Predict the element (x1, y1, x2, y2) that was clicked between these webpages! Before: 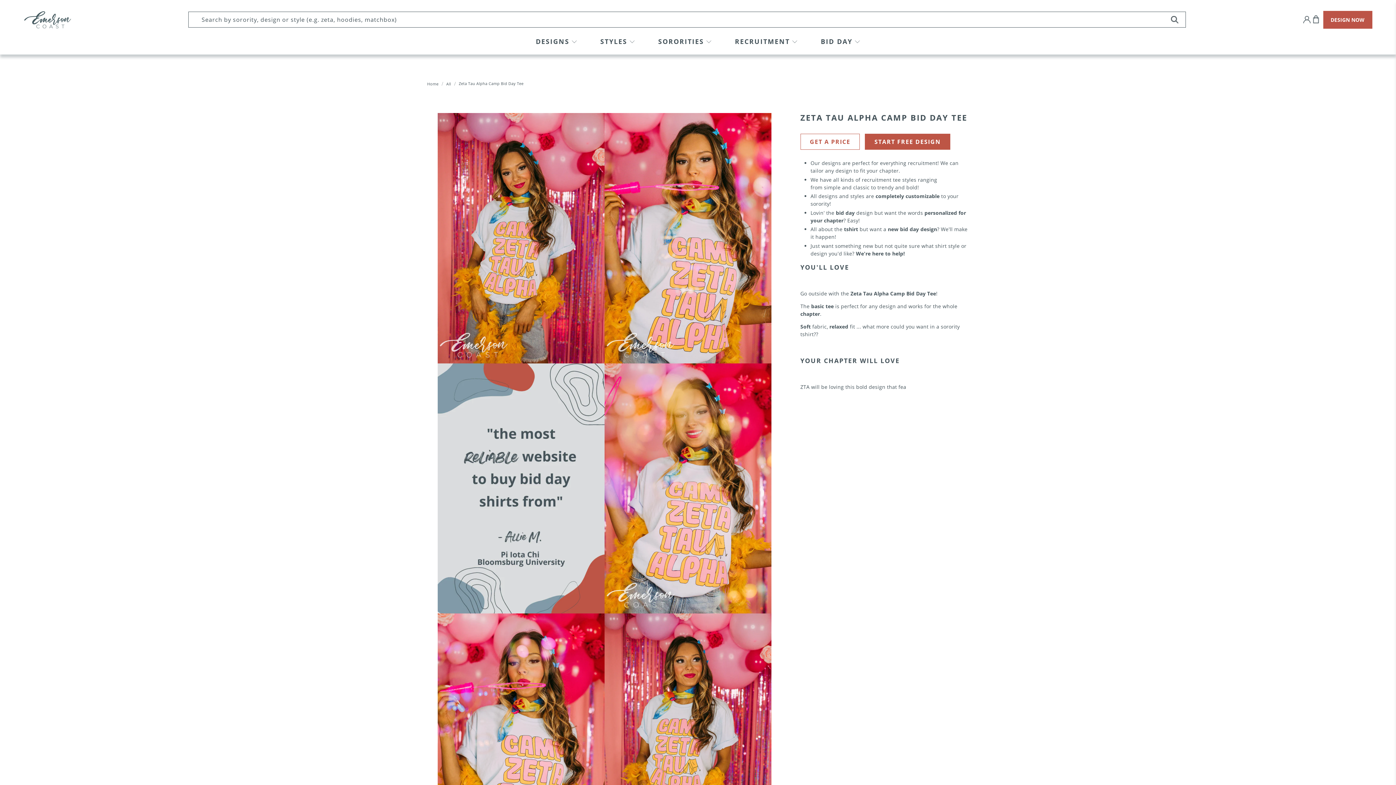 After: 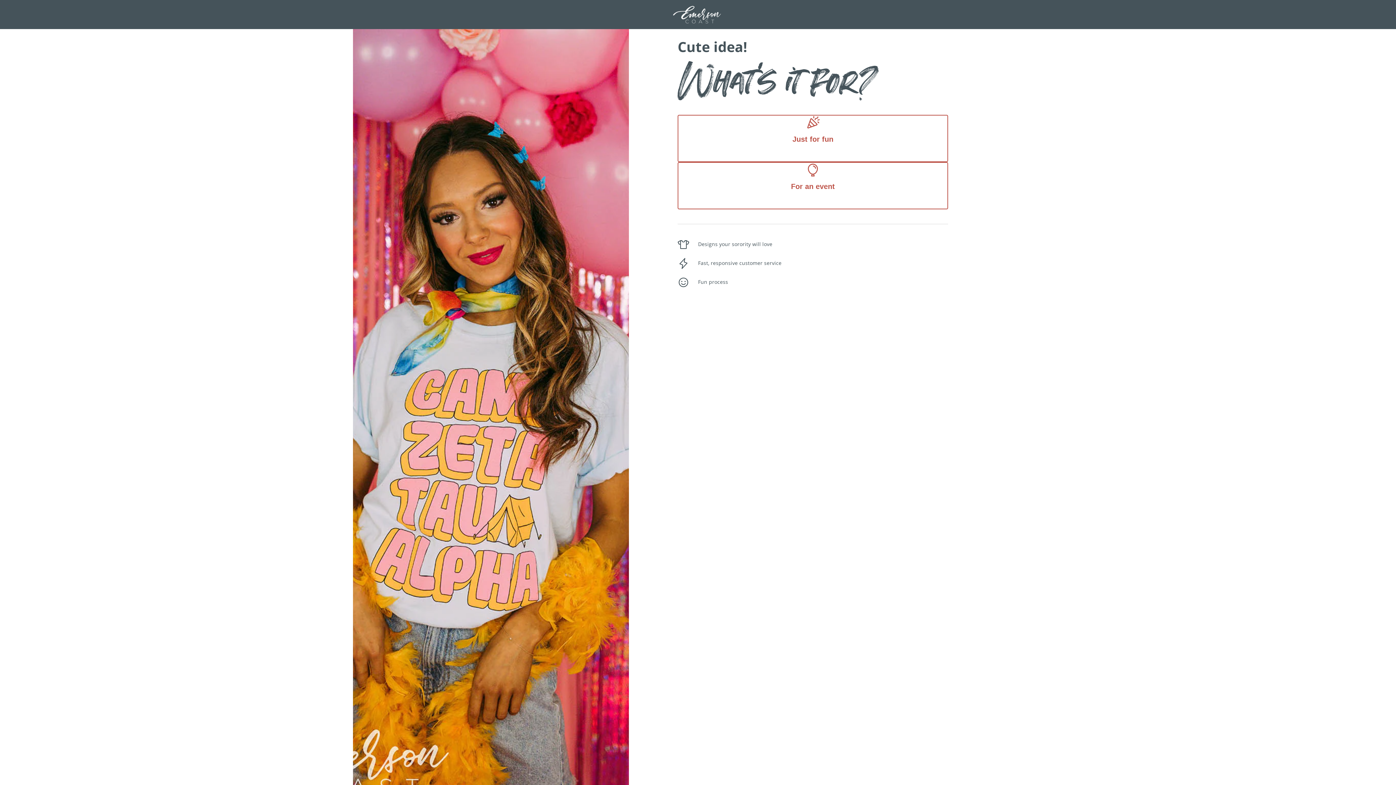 Action: bbox: (865, 133, 950, 149) label: START FREE DESIGN